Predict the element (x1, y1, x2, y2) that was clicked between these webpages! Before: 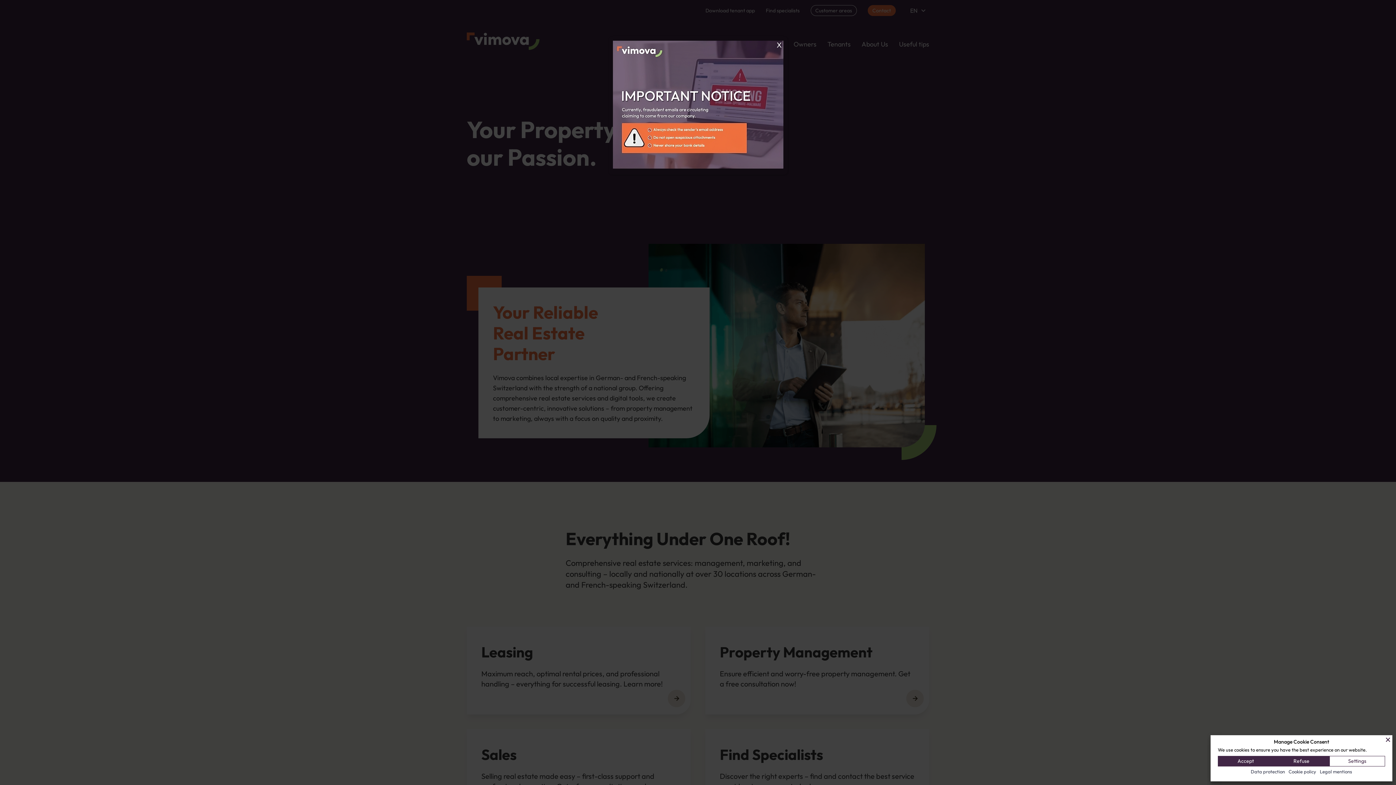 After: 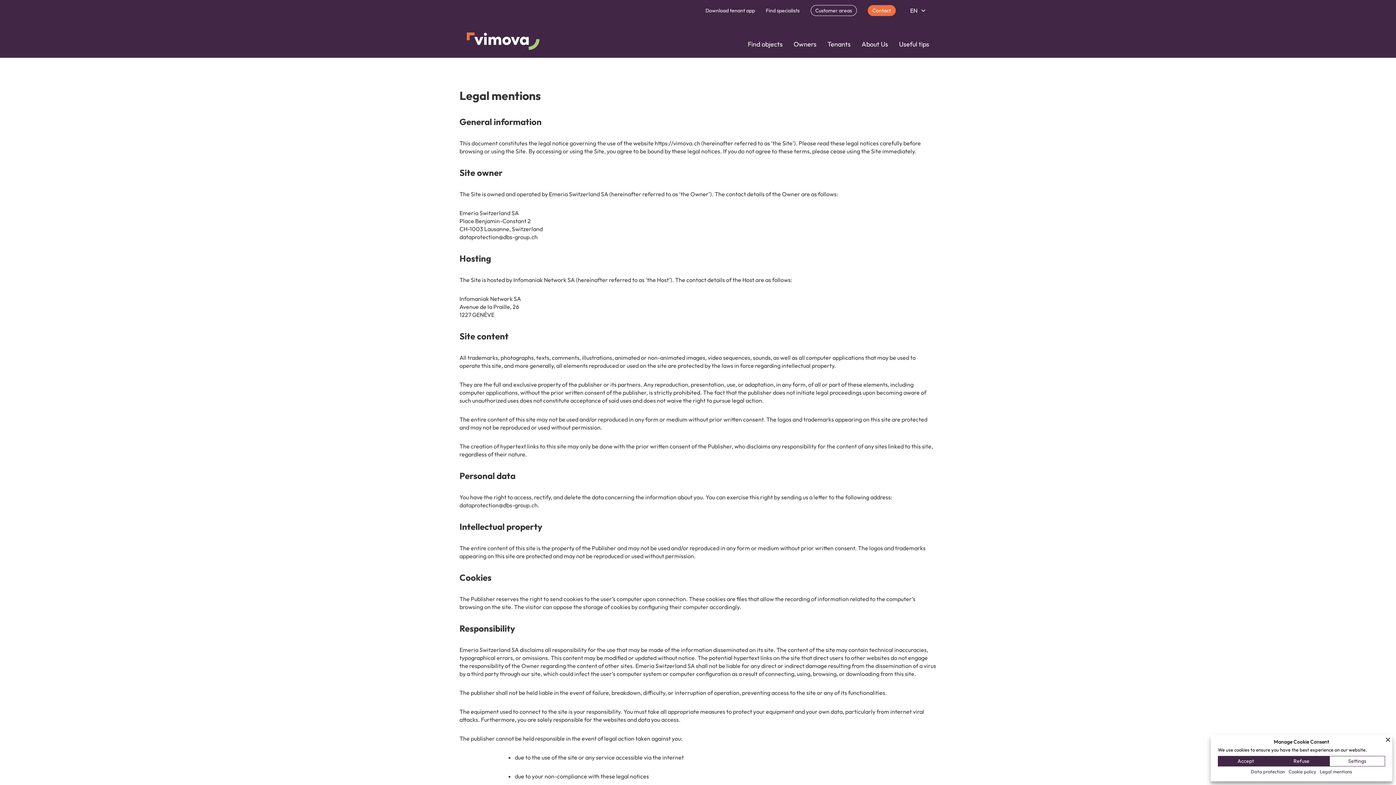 Action: bbox: (1318, 768, 1354, 776) label: Legal mentions